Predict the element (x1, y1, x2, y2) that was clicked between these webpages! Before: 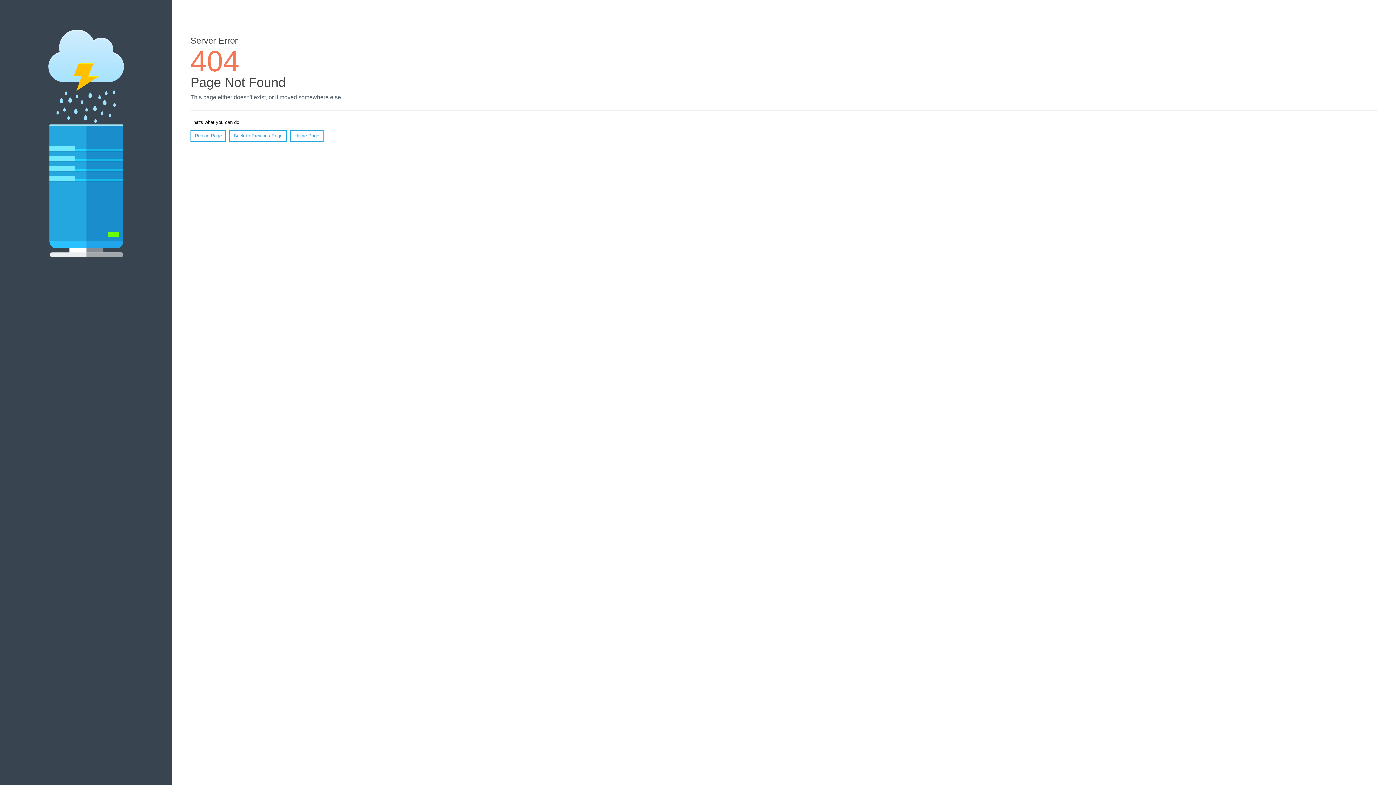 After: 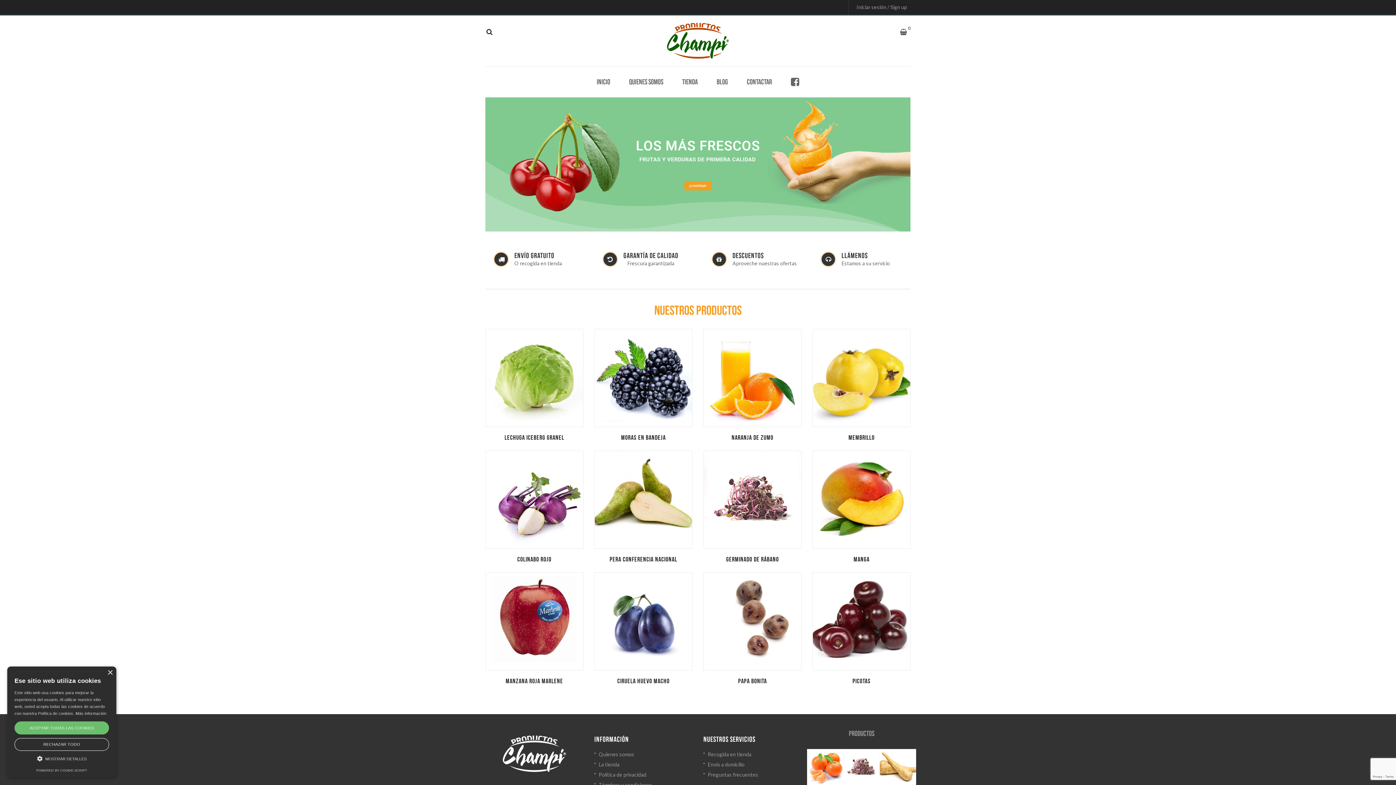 Action: bbox: (290, 130, 323, 141) label: Home Page